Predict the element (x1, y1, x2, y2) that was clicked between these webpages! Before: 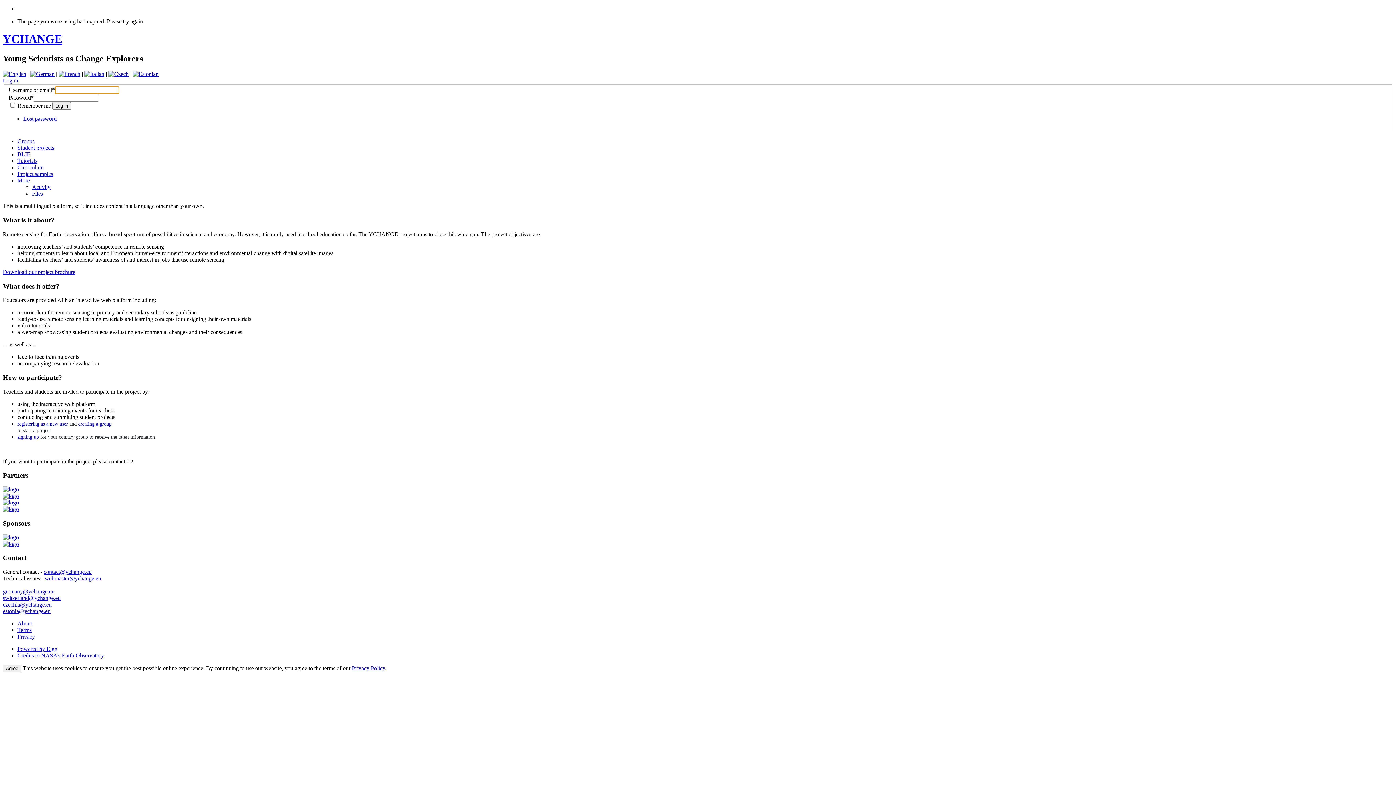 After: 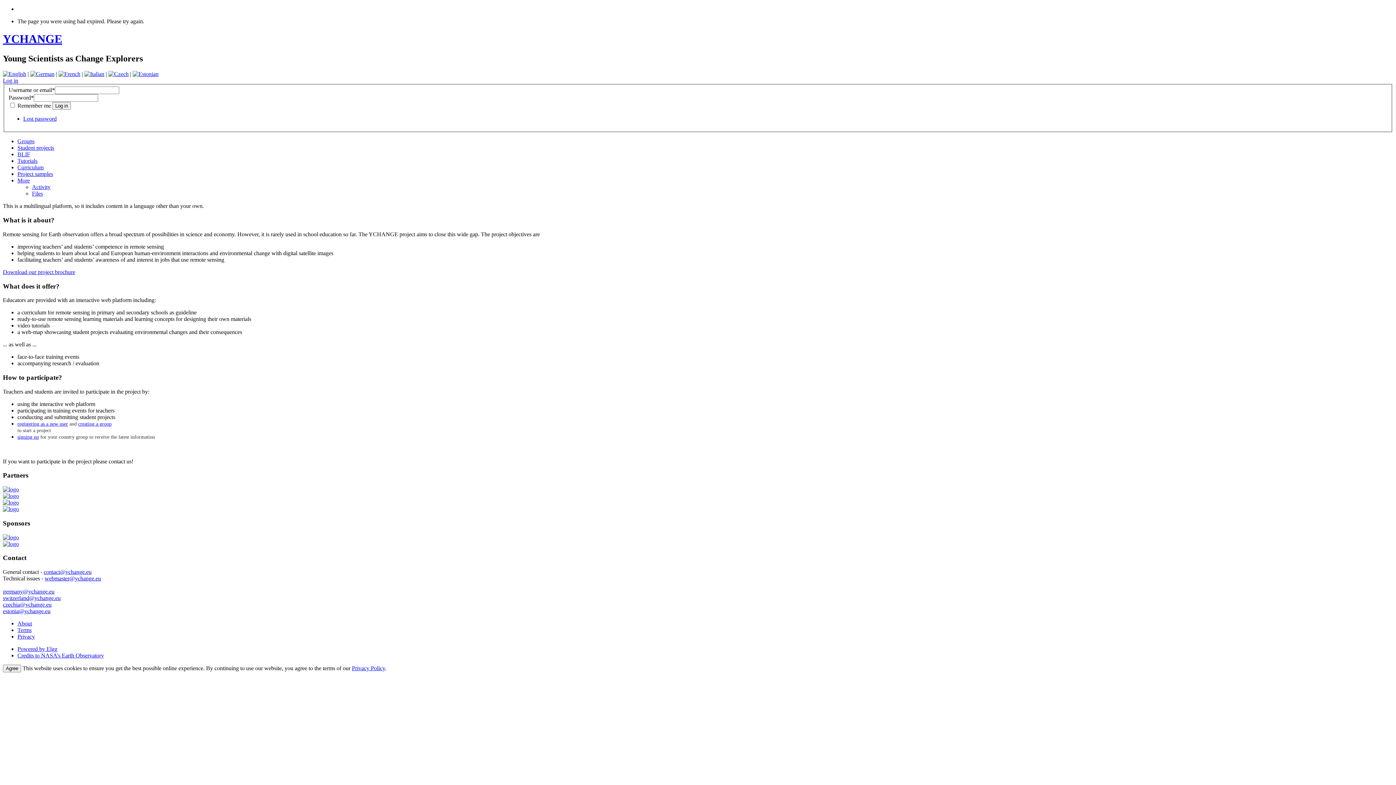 Action: bbox: (44, 575, 101, 581) label: webmaster@ychange.eu